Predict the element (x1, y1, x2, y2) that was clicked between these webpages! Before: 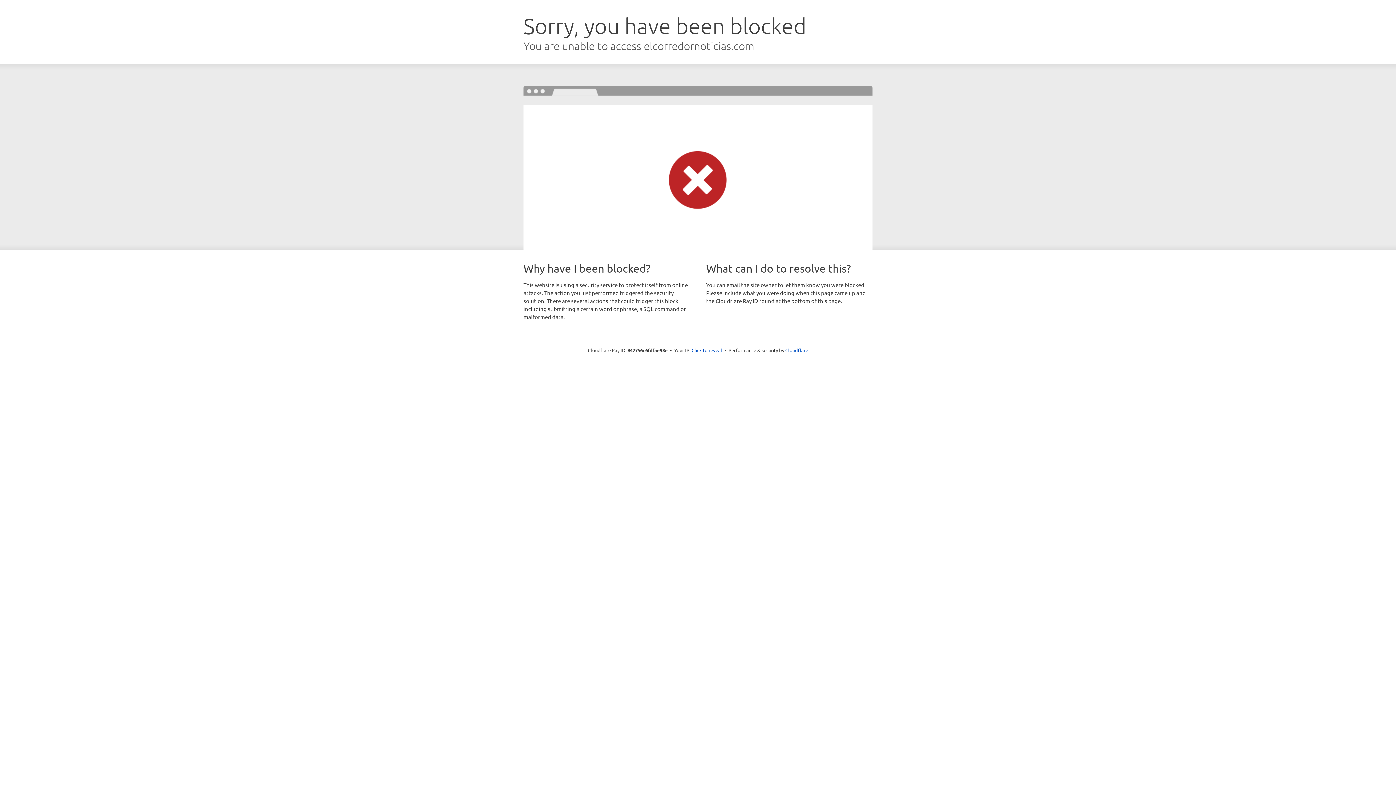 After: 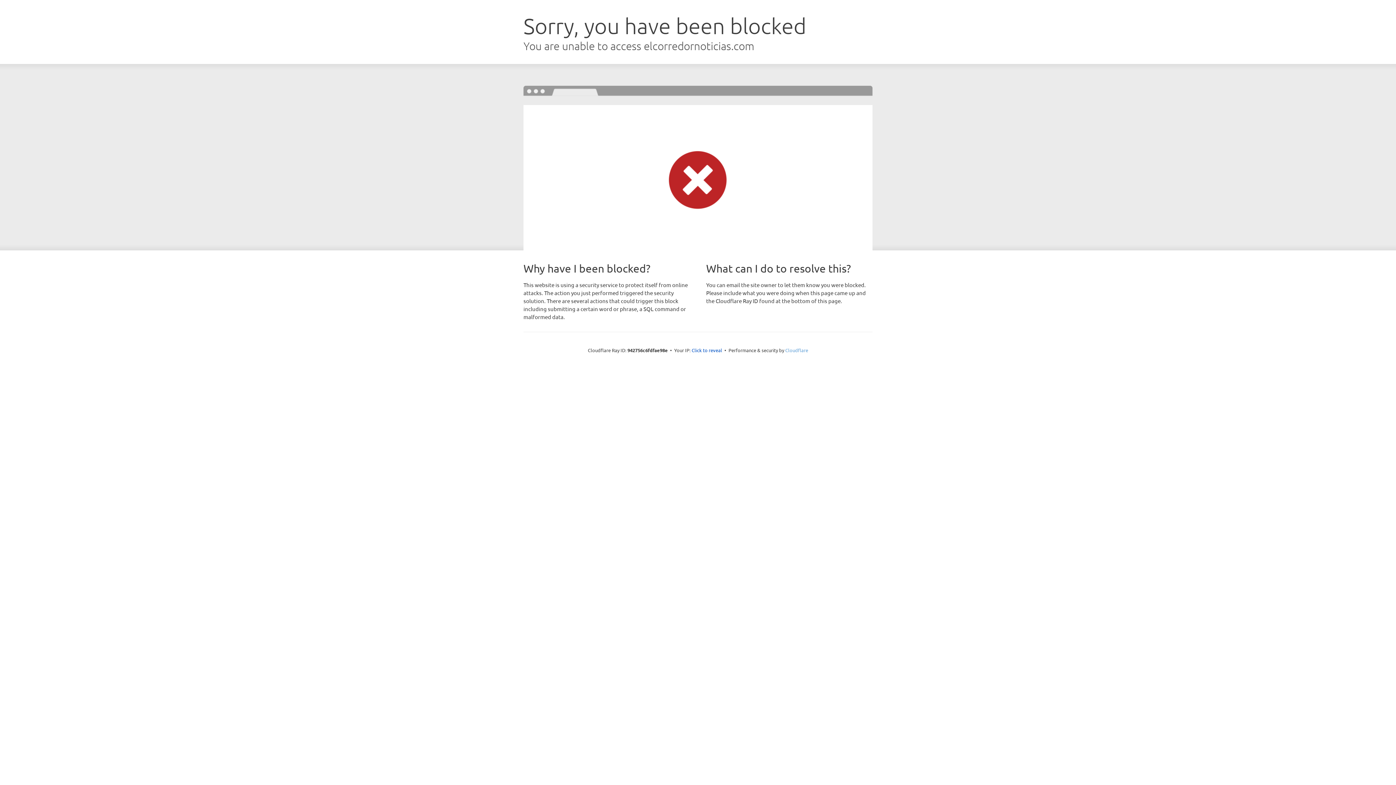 Action: bbox: (785, 347, 808, 353) label: Cloudflare